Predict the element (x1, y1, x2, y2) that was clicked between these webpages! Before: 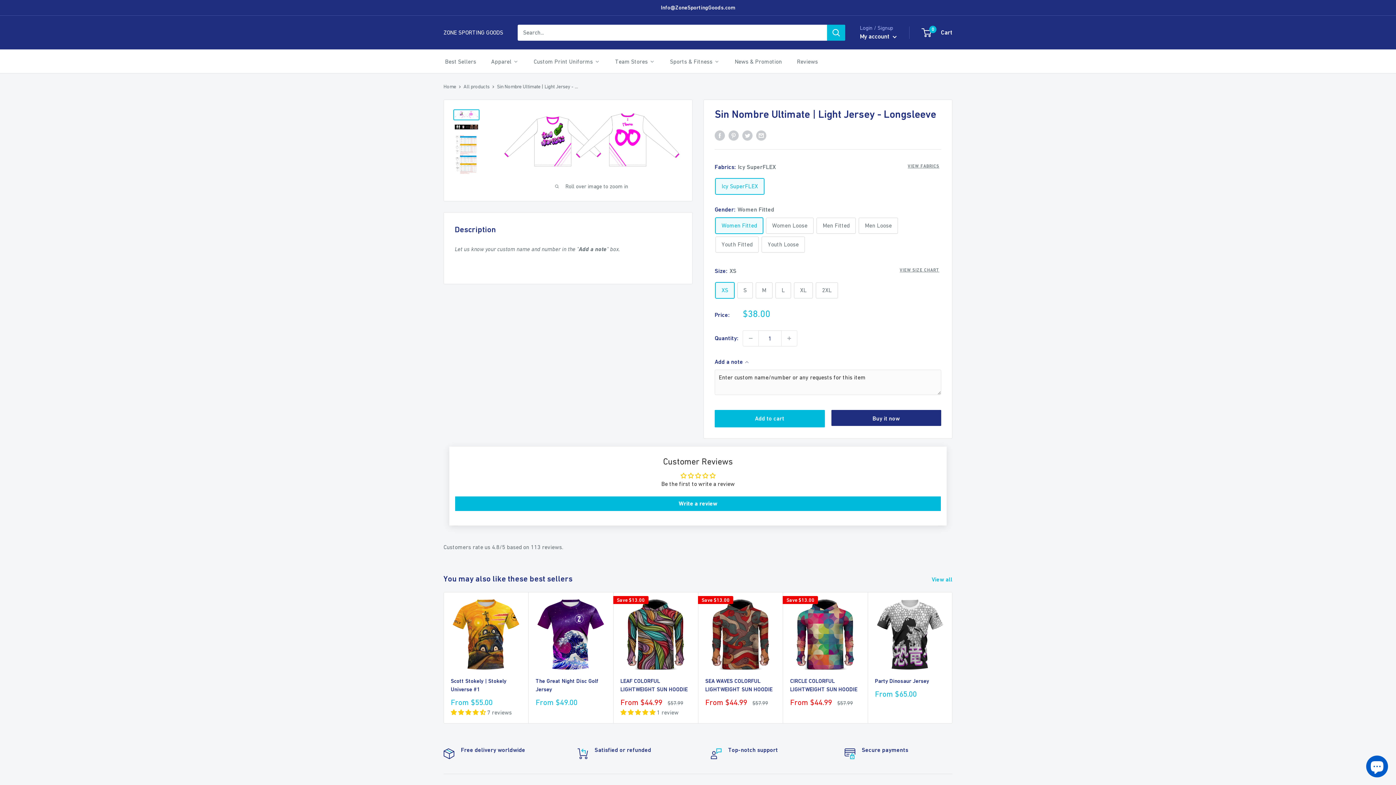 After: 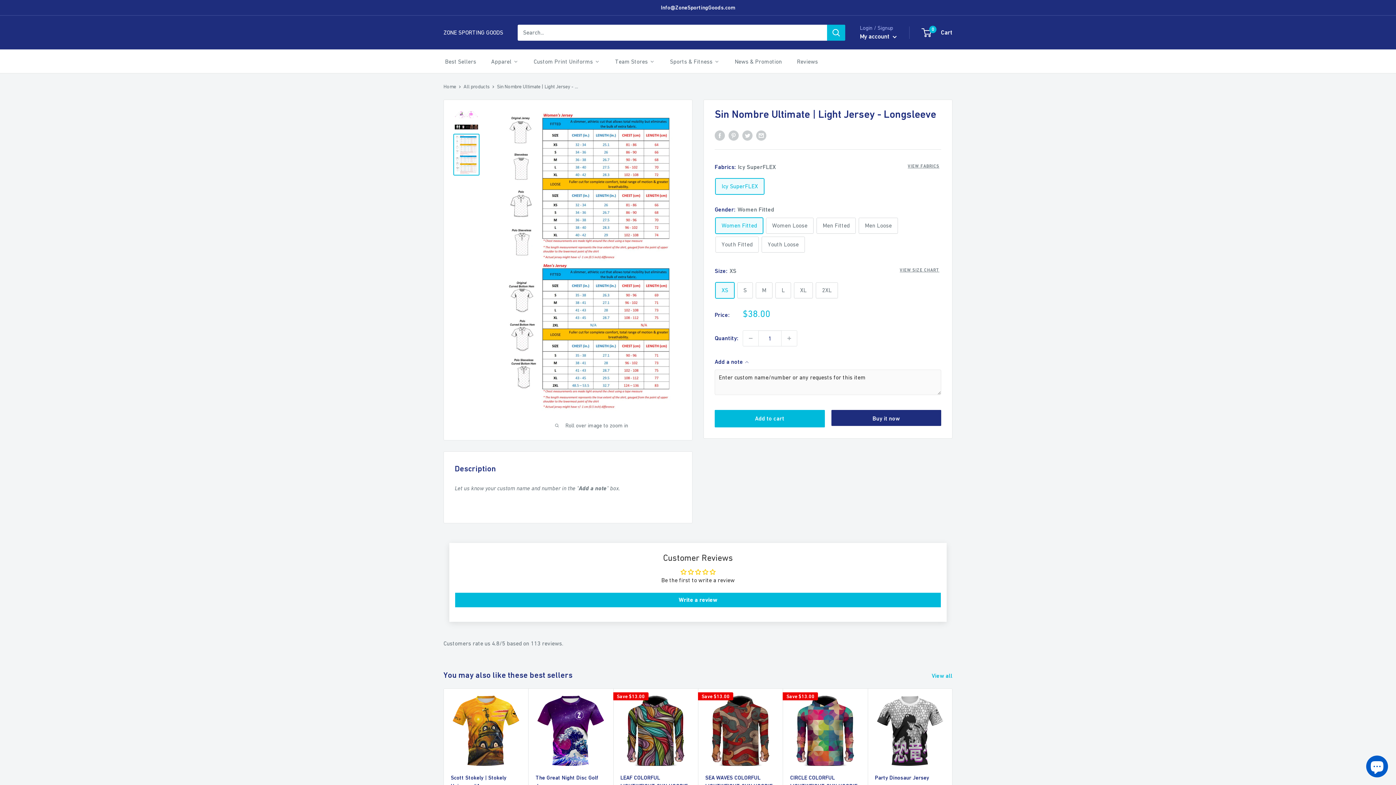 Action: bbox: (453, 133, 479, 175)